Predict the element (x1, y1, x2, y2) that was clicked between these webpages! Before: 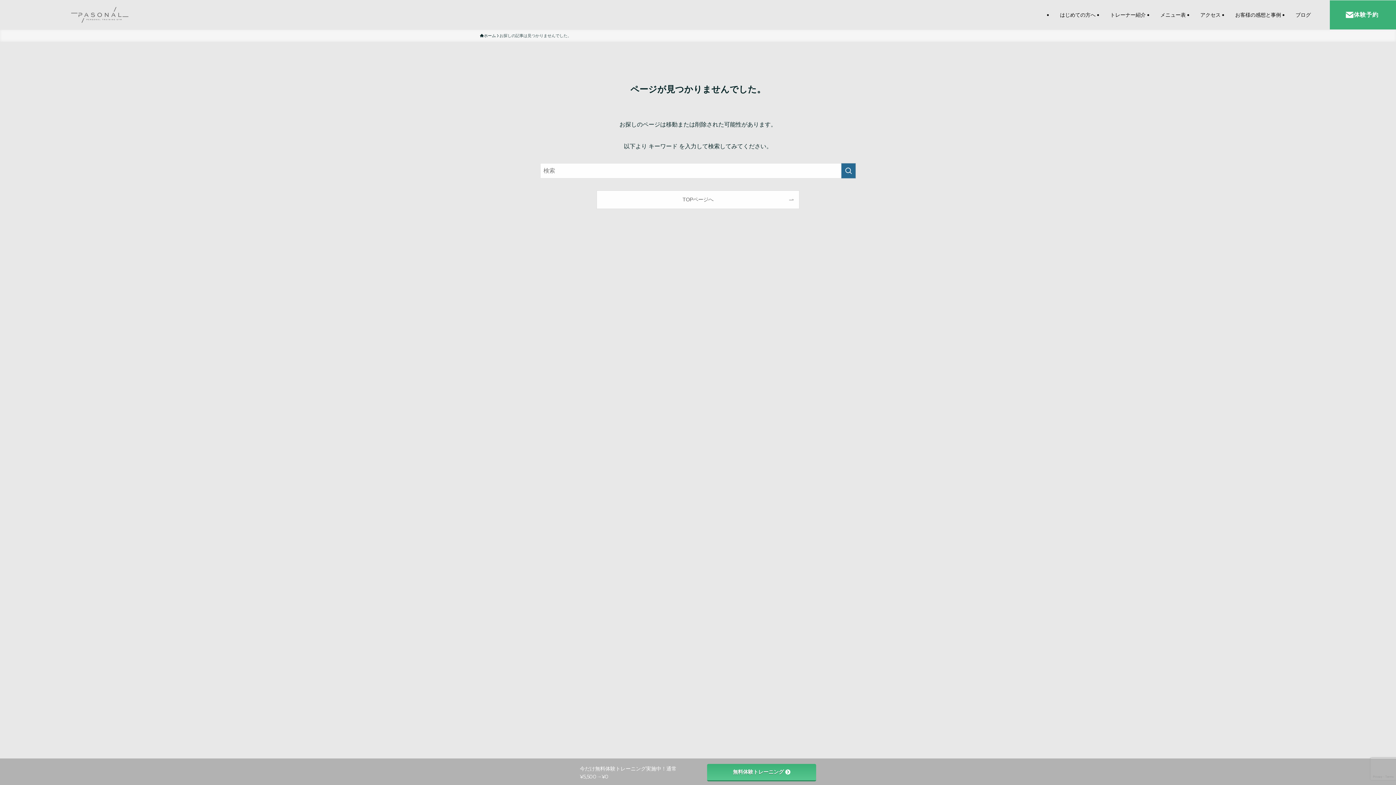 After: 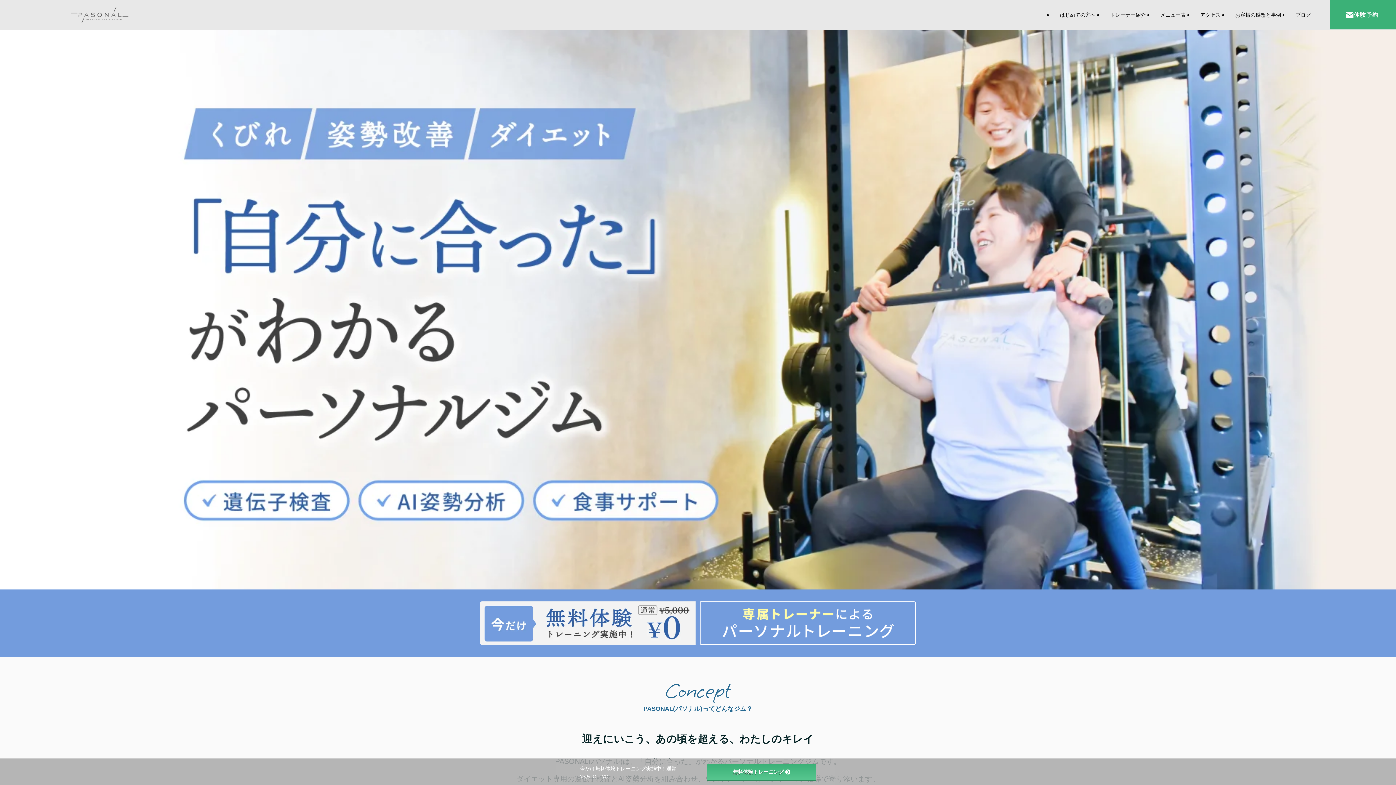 Action: bbox: (69, 5, 130, 24)